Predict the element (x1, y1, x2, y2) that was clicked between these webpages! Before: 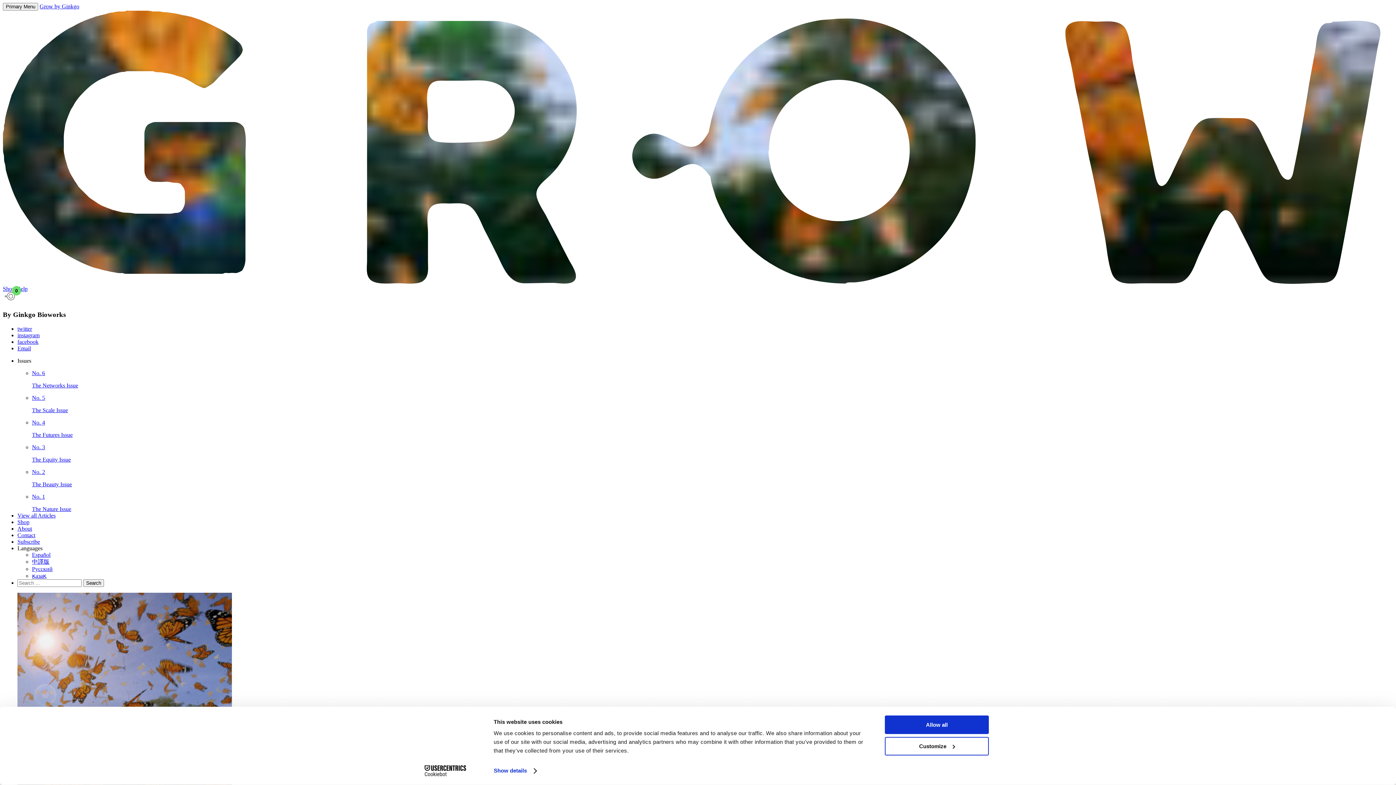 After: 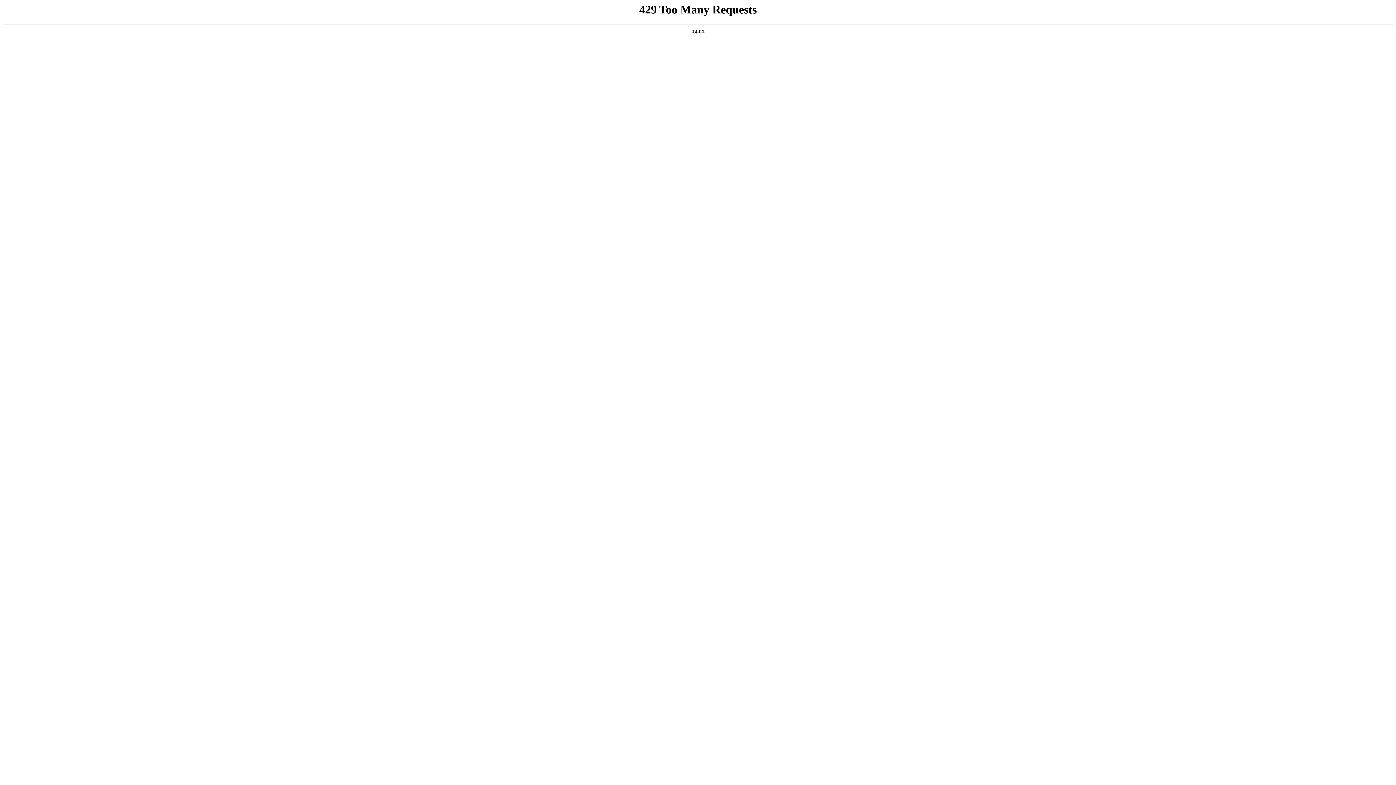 Action: bbox: (17, 519, 29, 525) label: Shop